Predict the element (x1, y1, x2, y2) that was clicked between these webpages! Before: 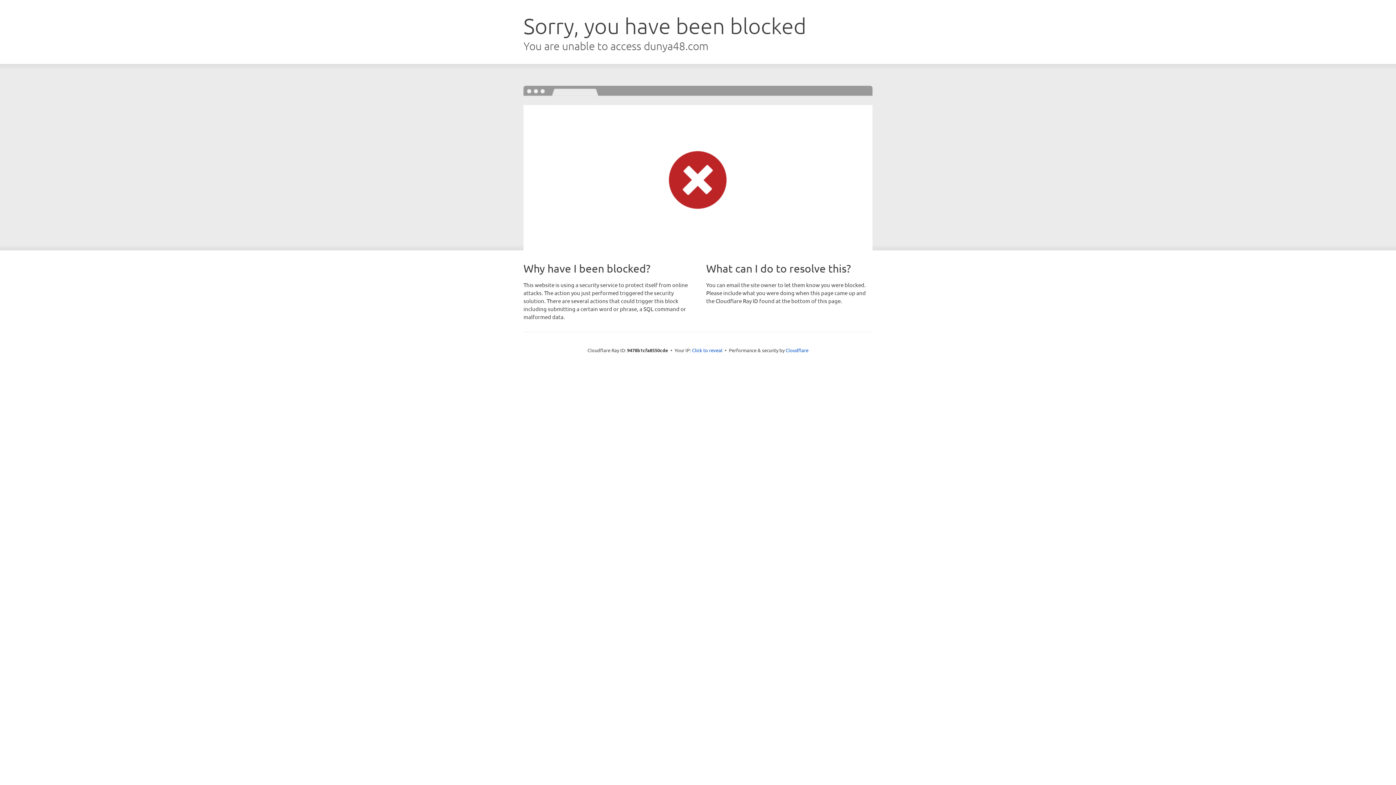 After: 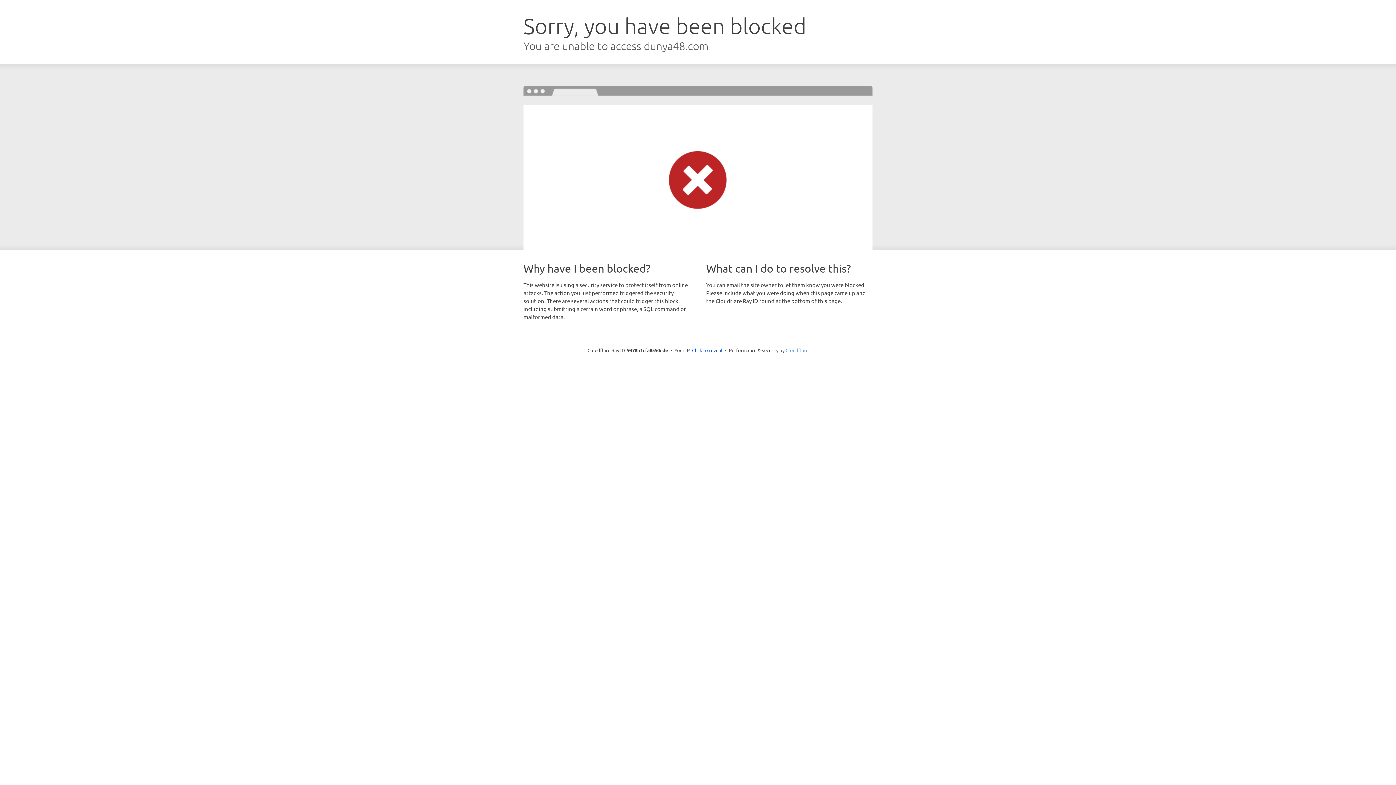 Action: label: Cloudflare bbox: (785, 347, 808, 353)